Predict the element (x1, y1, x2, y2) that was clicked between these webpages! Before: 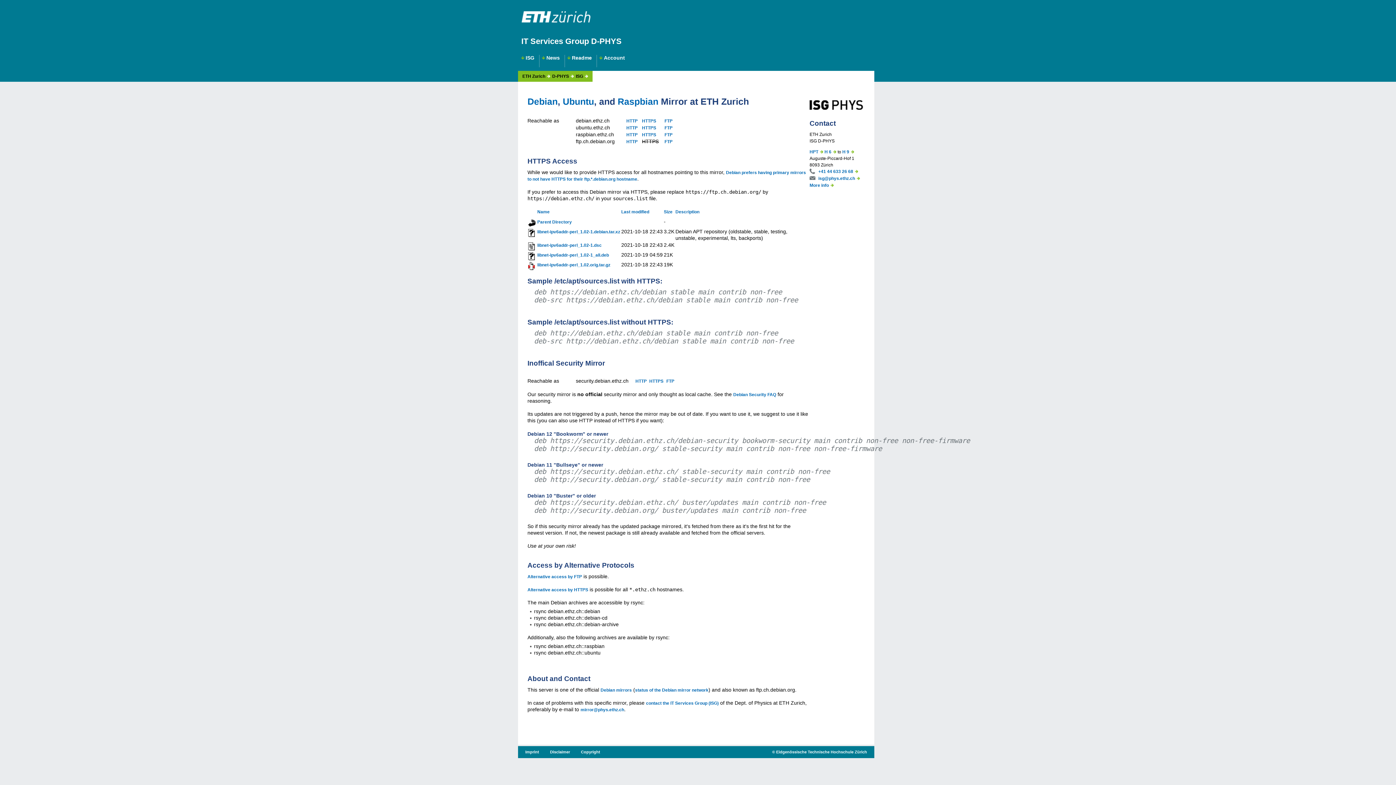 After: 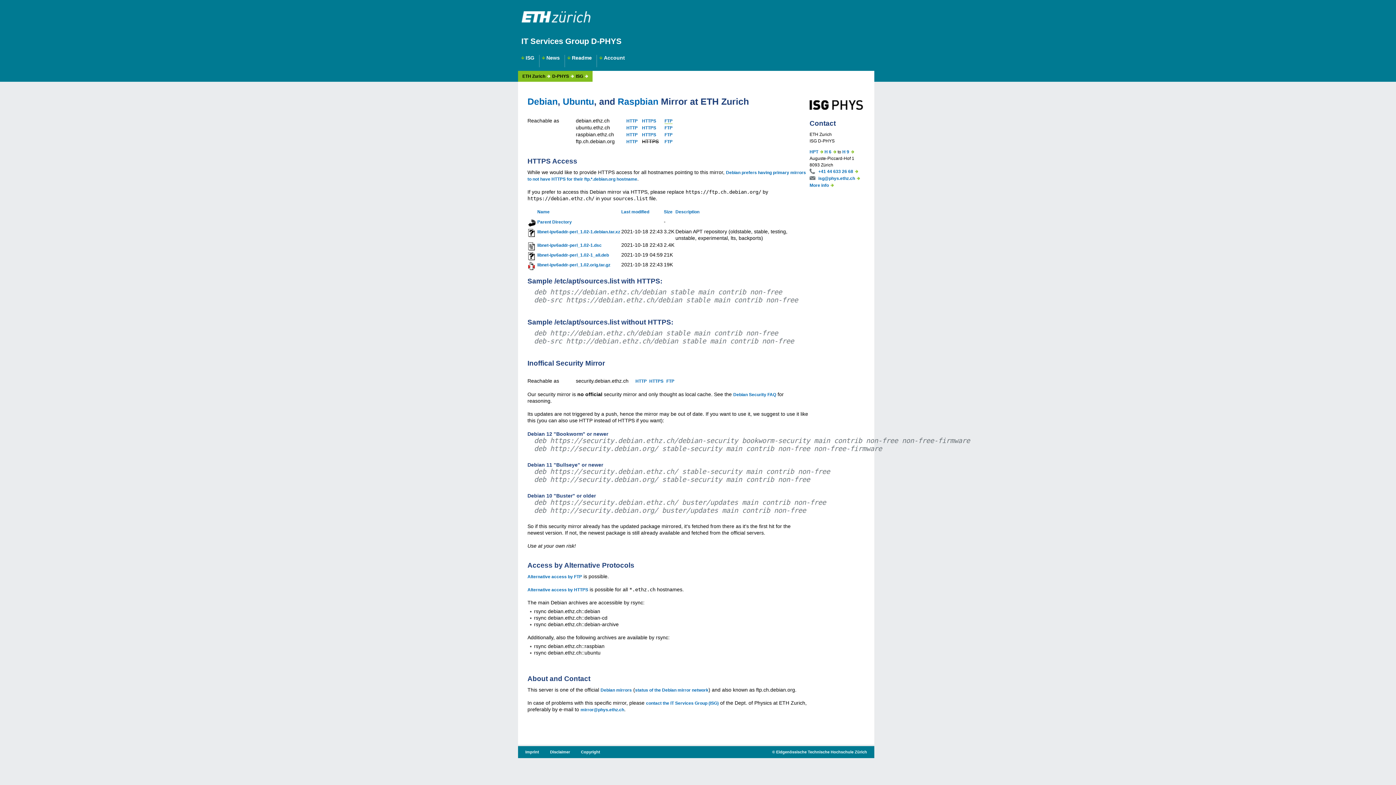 Action: label: FTP bbox: (664, 118, 672, 123)